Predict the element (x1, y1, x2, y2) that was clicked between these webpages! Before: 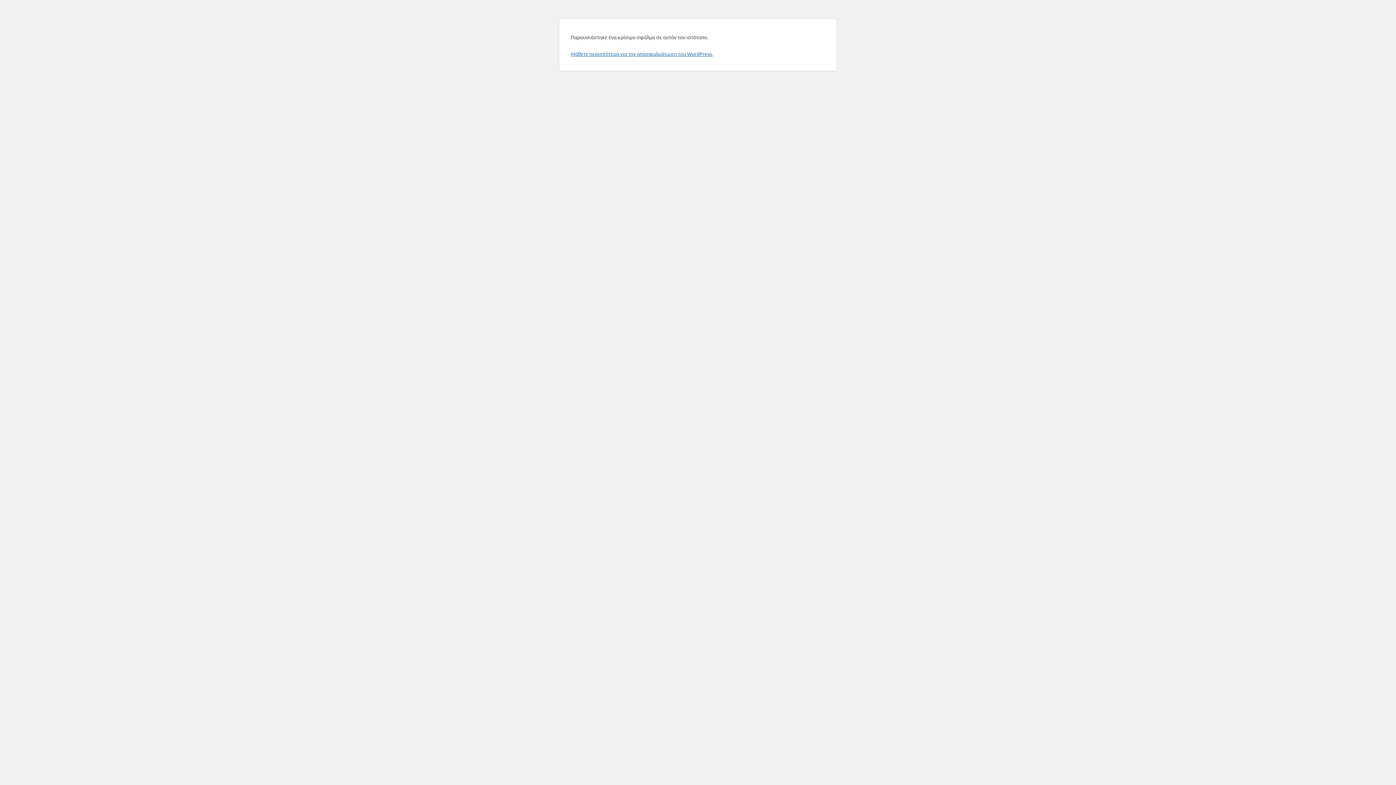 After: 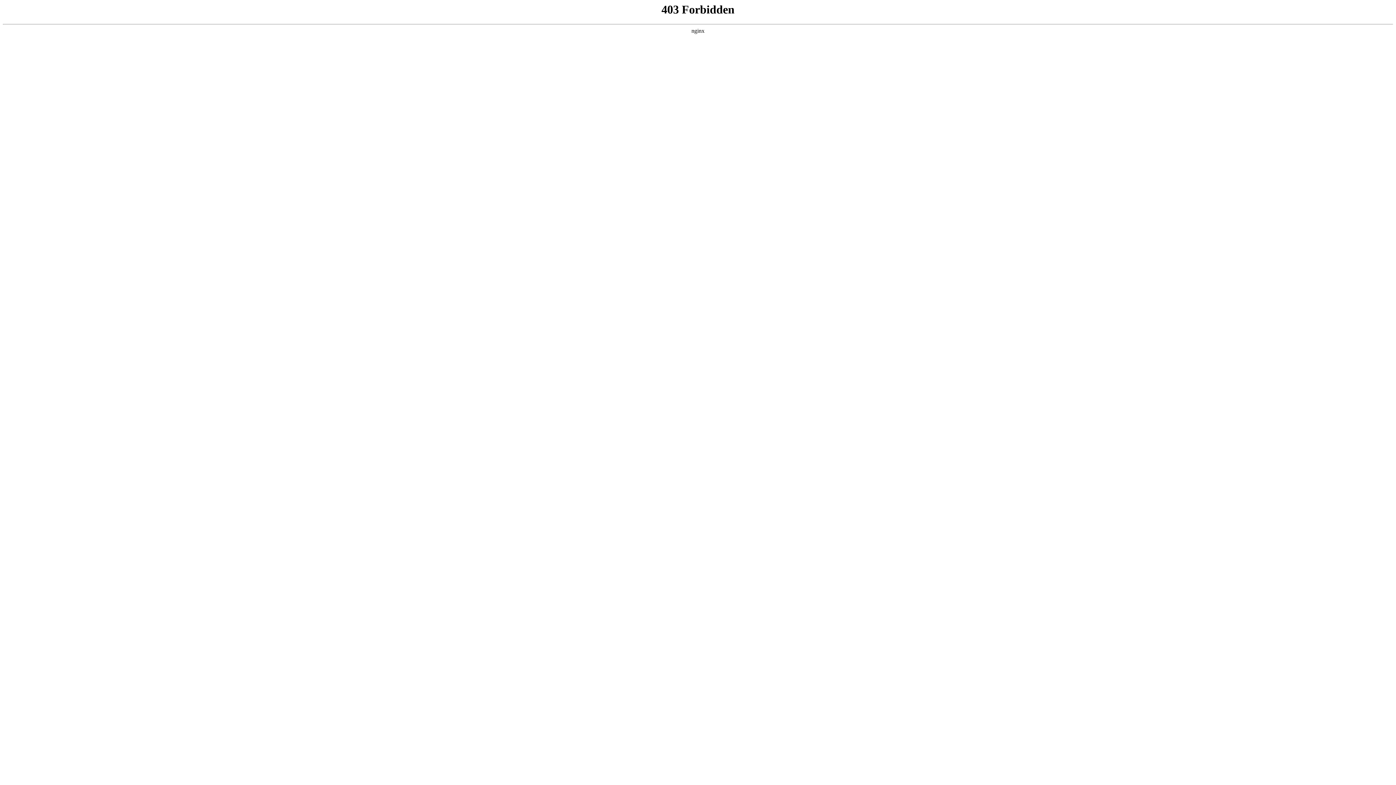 Action: bbox: (570, 50, 713, 57) label: Μάθετε περισσότερα για την αποσφαλμάτωση του WordPress.